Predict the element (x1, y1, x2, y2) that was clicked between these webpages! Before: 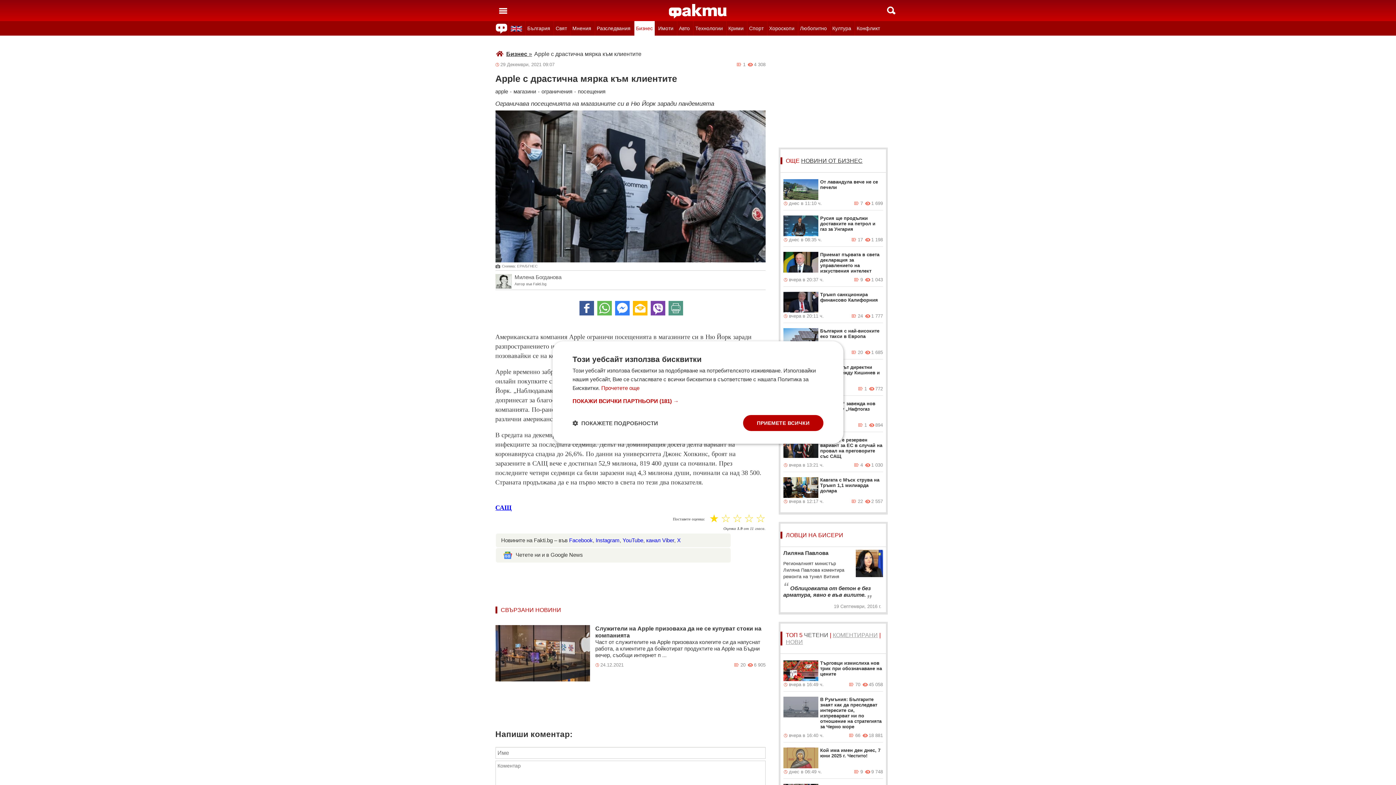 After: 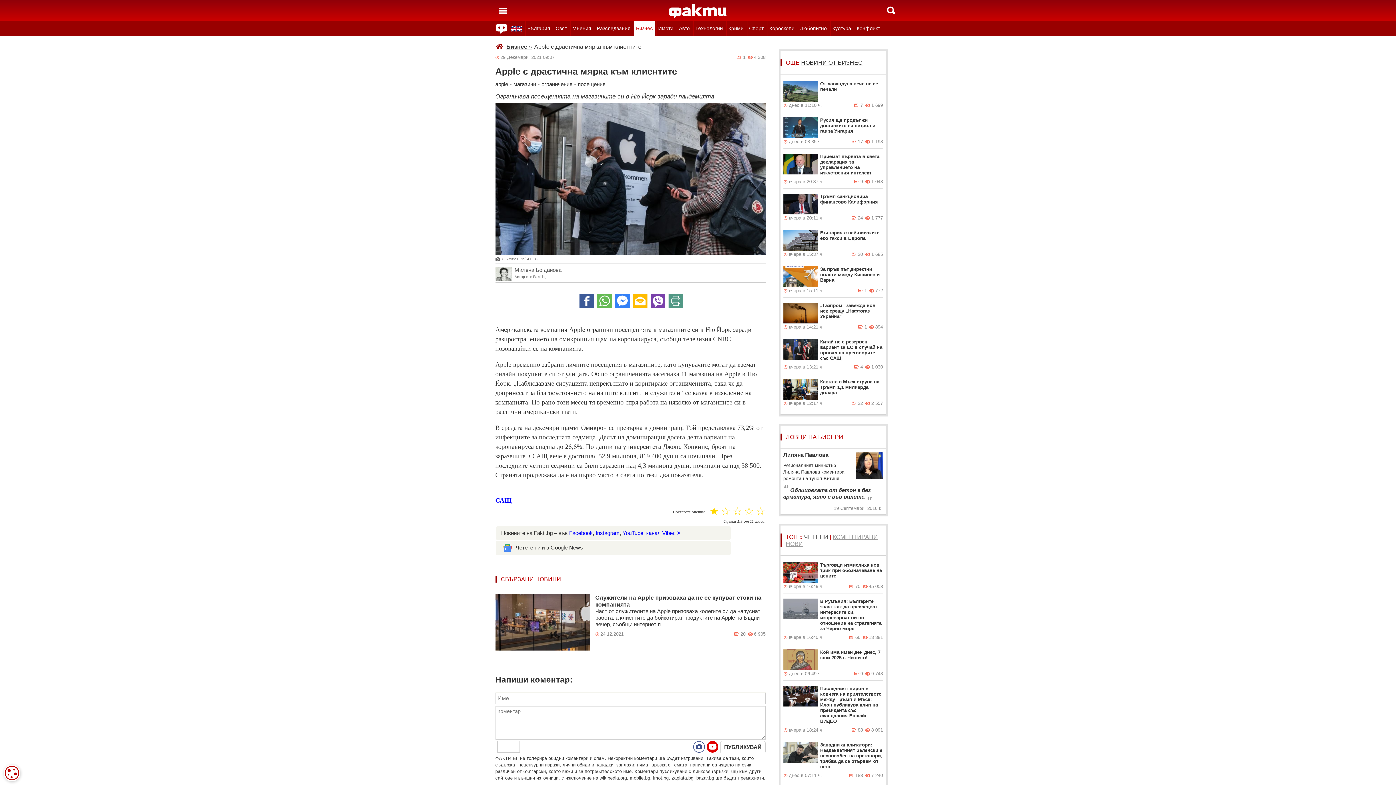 Action: bbox: (743, 415, 823, 431) label: ПРИЕМЕТЕ ВСИЧКИ